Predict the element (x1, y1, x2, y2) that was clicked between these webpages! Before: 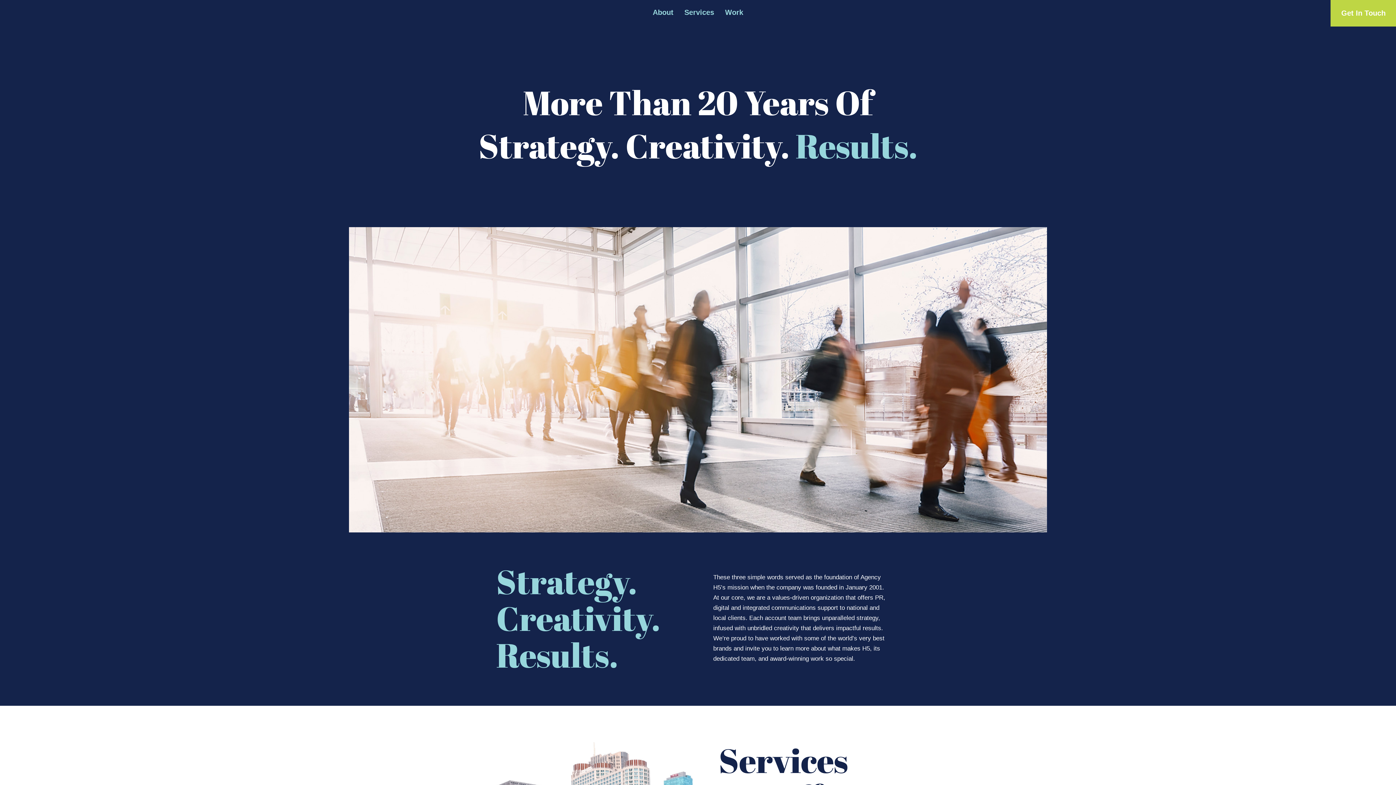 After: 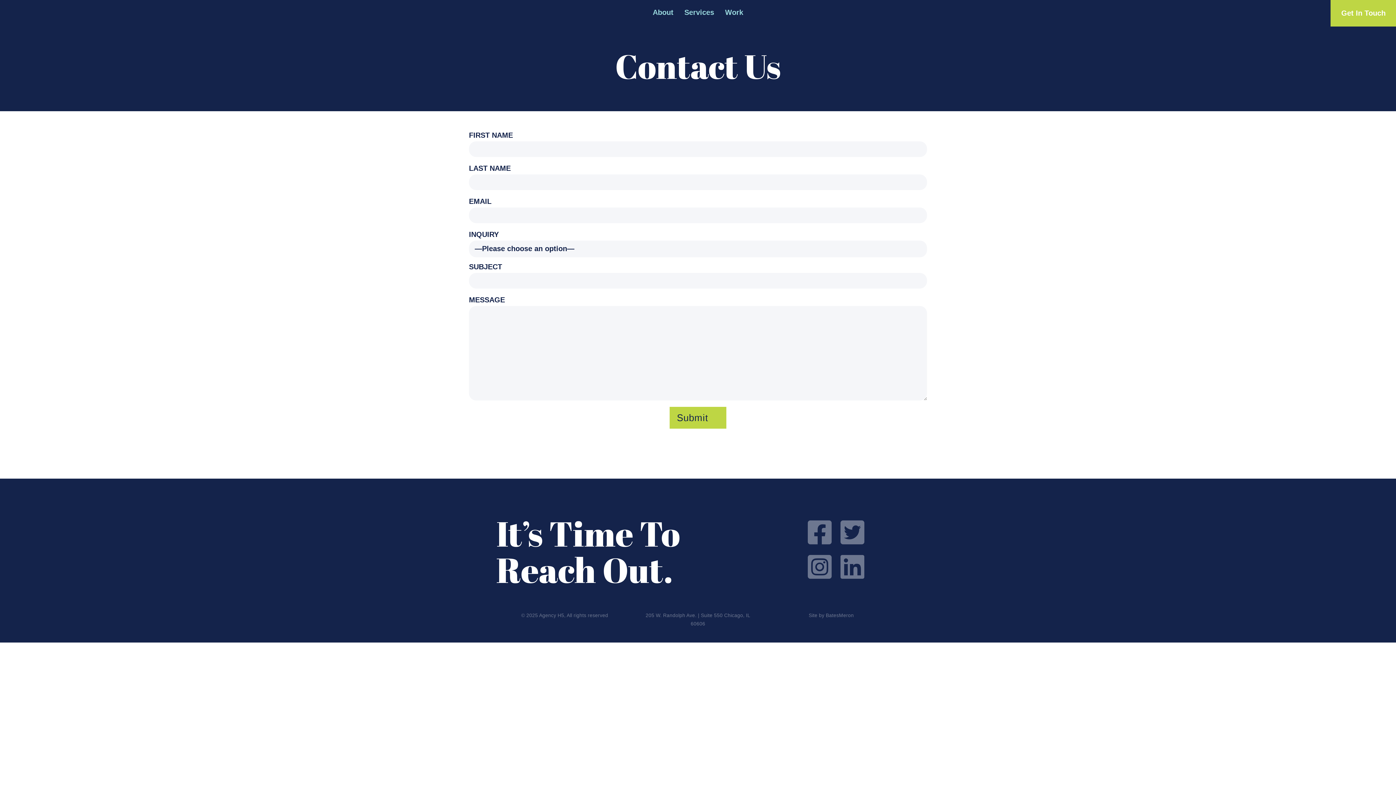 Action: bbox: (1330, 0, 1396, 26) label: Get In Touch